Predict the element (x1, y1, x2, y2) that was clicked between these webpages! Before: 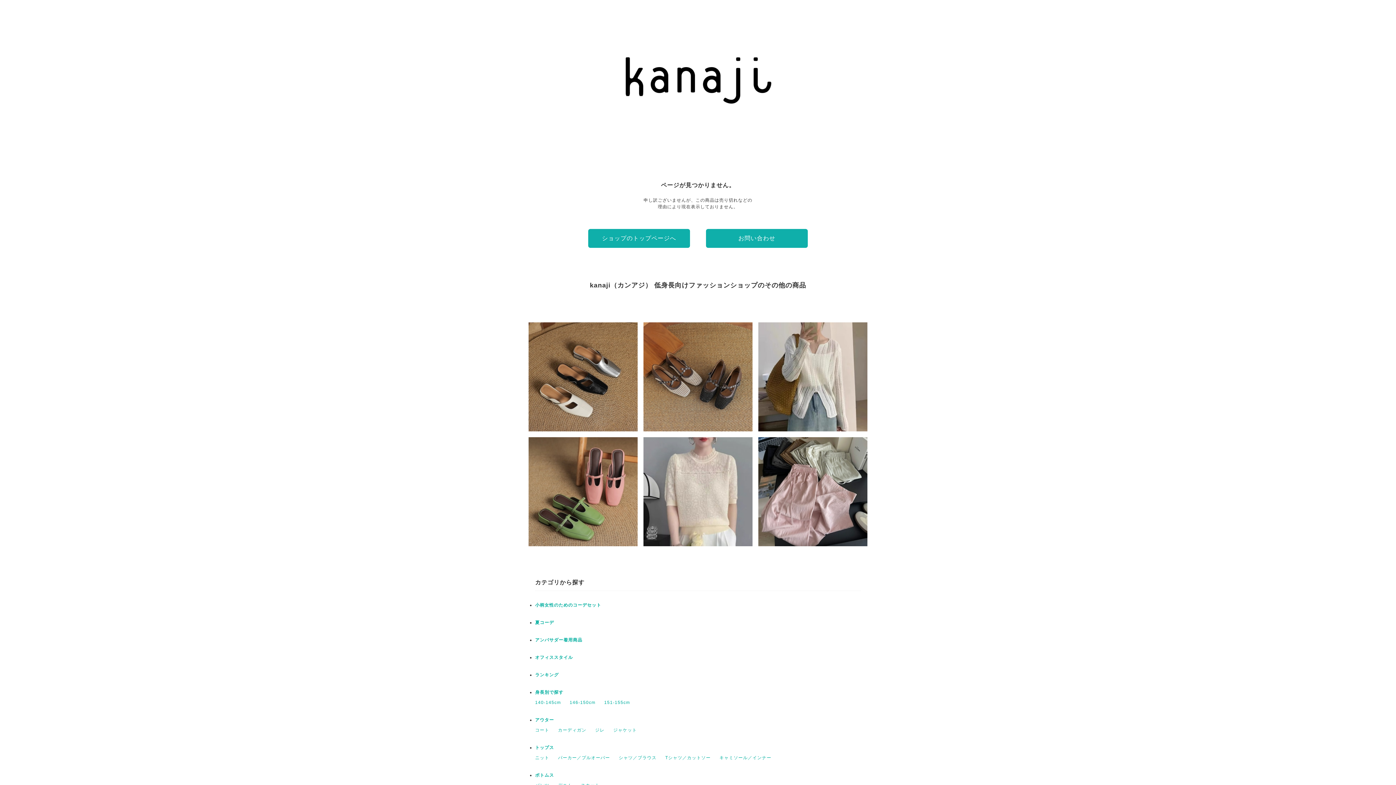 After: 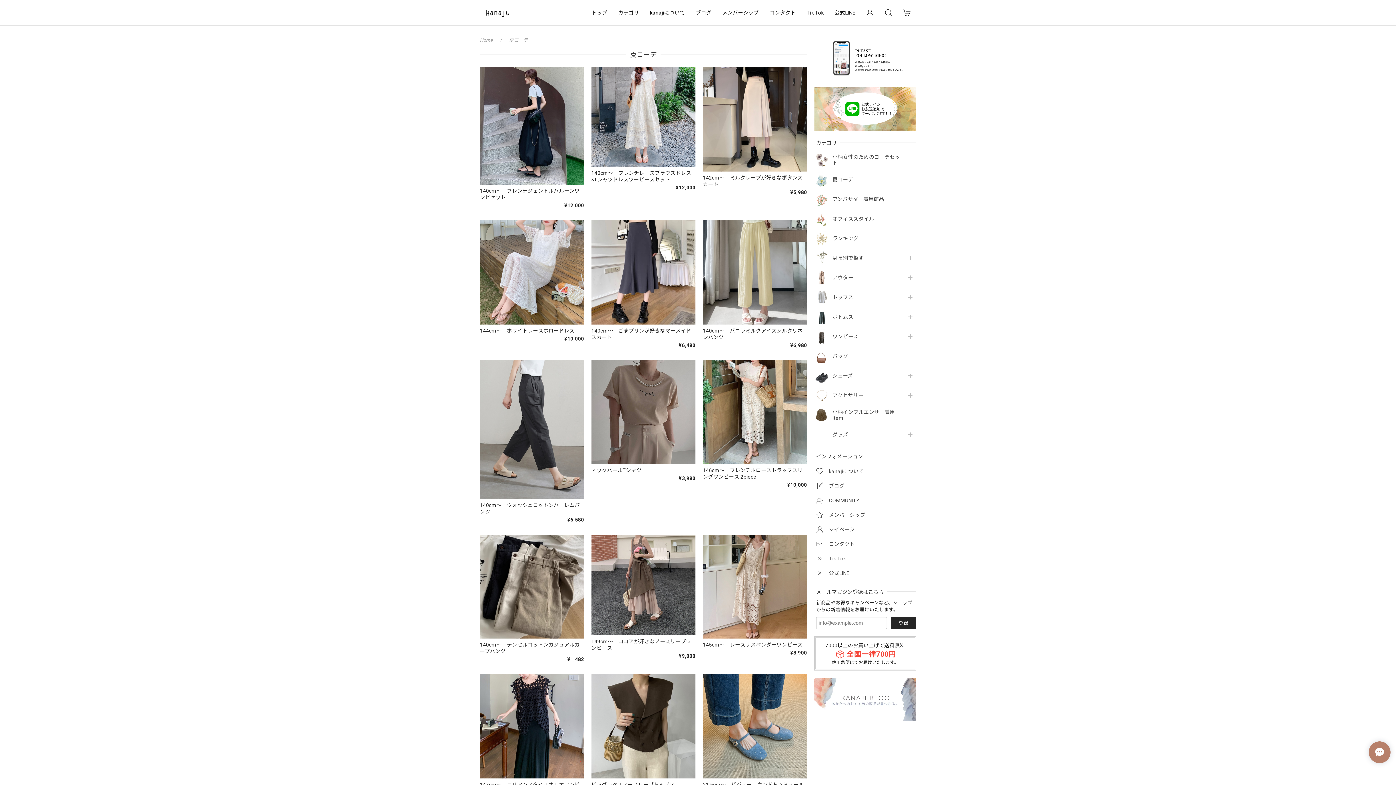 Action: label: 夏コーデ bbox: (535, 620, 554, 625)